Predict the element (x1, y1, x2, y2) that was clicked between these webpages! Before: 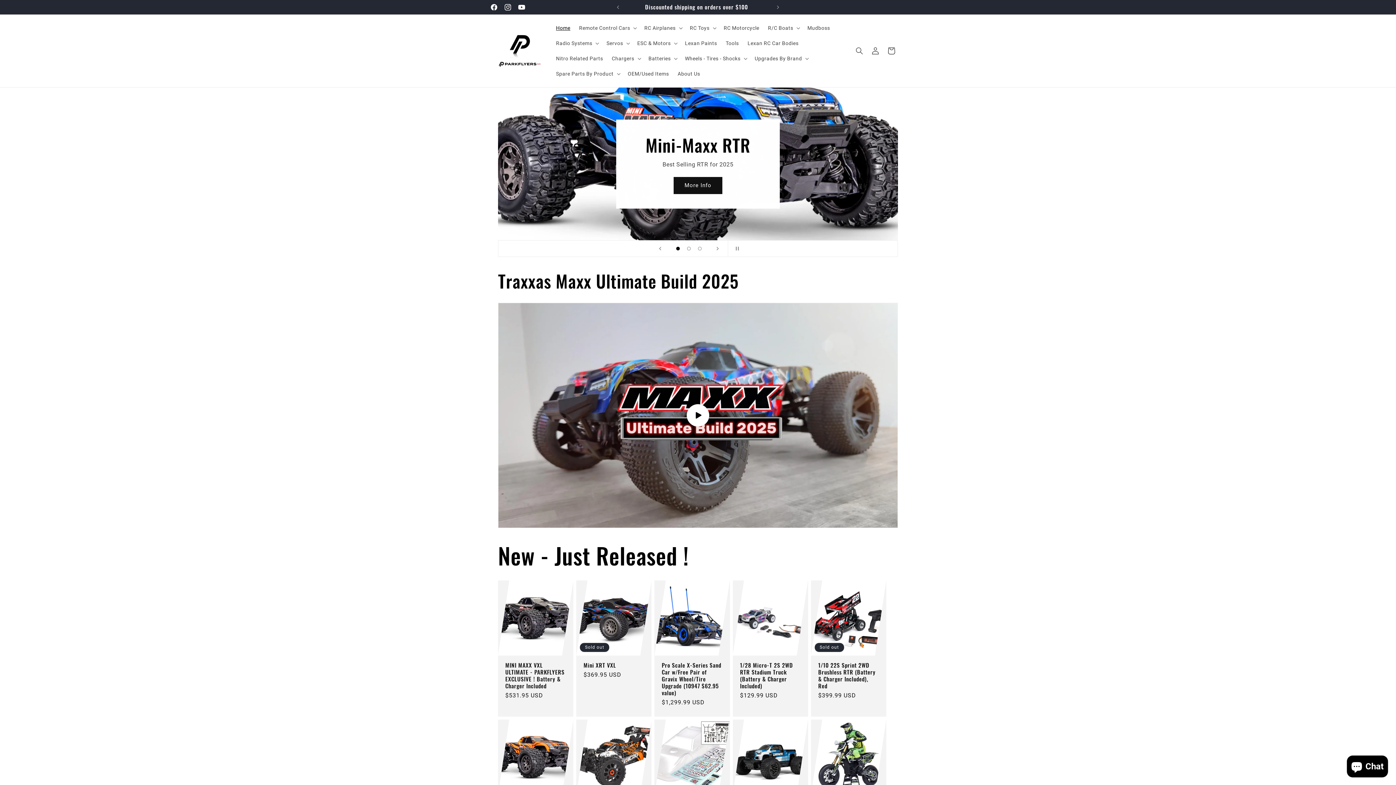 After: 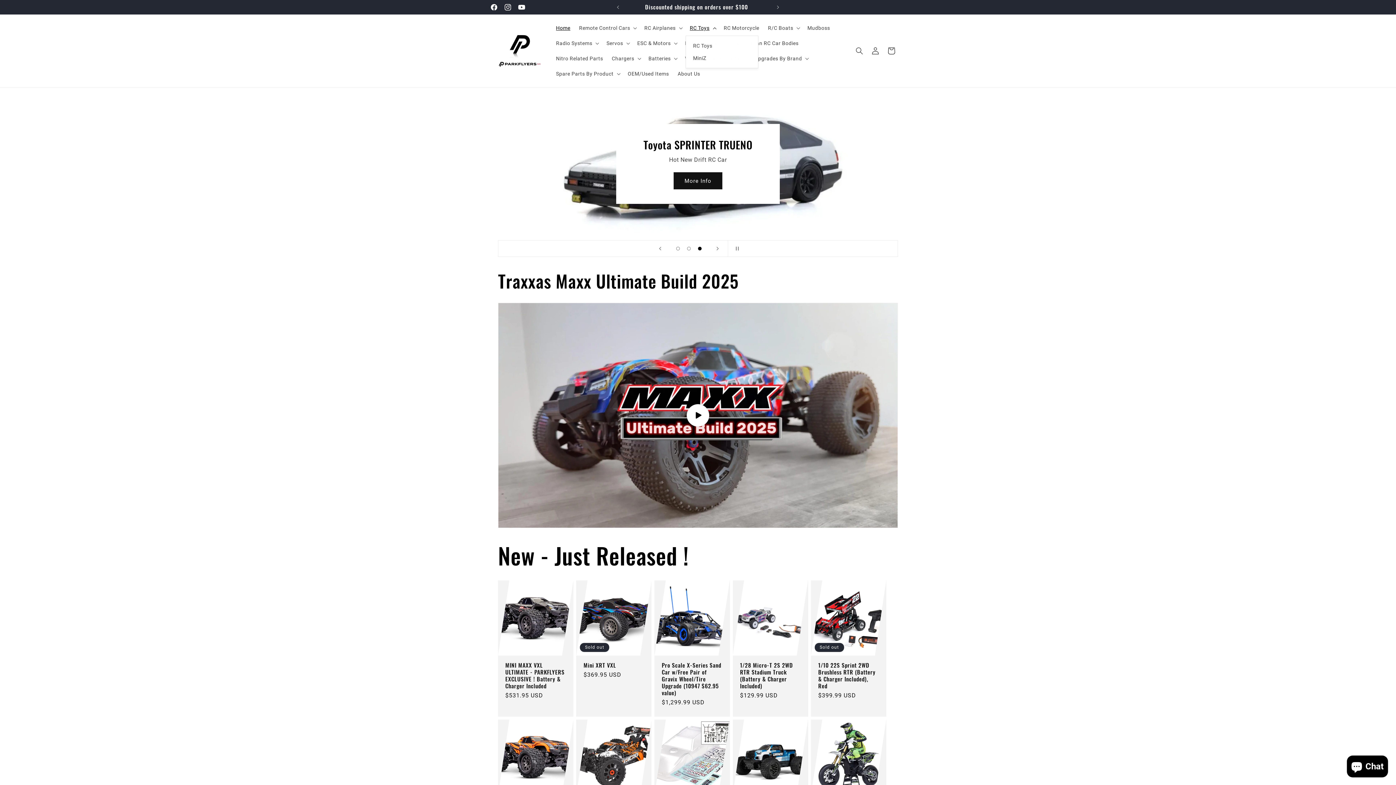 Action: bbox: (685, 20, 719, 35) label: RC Toys